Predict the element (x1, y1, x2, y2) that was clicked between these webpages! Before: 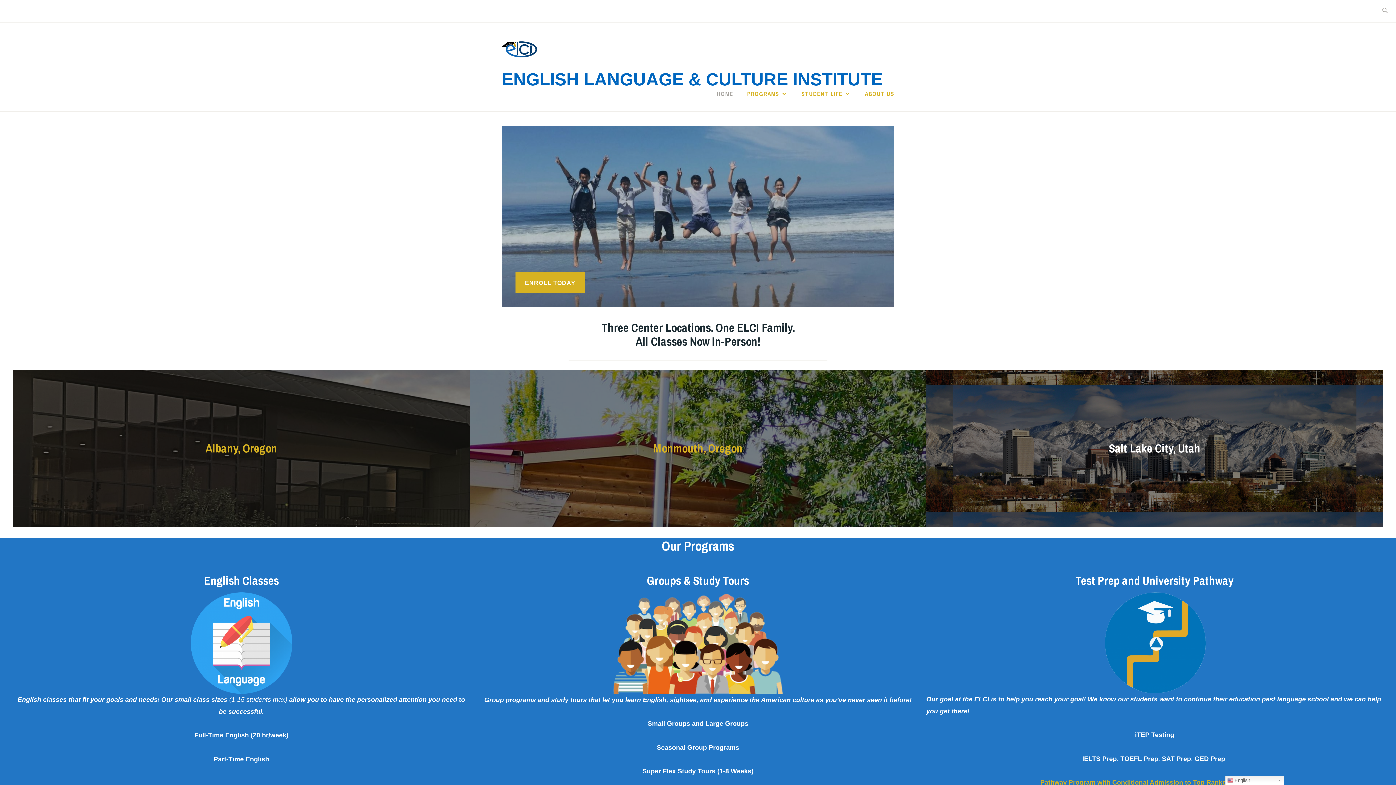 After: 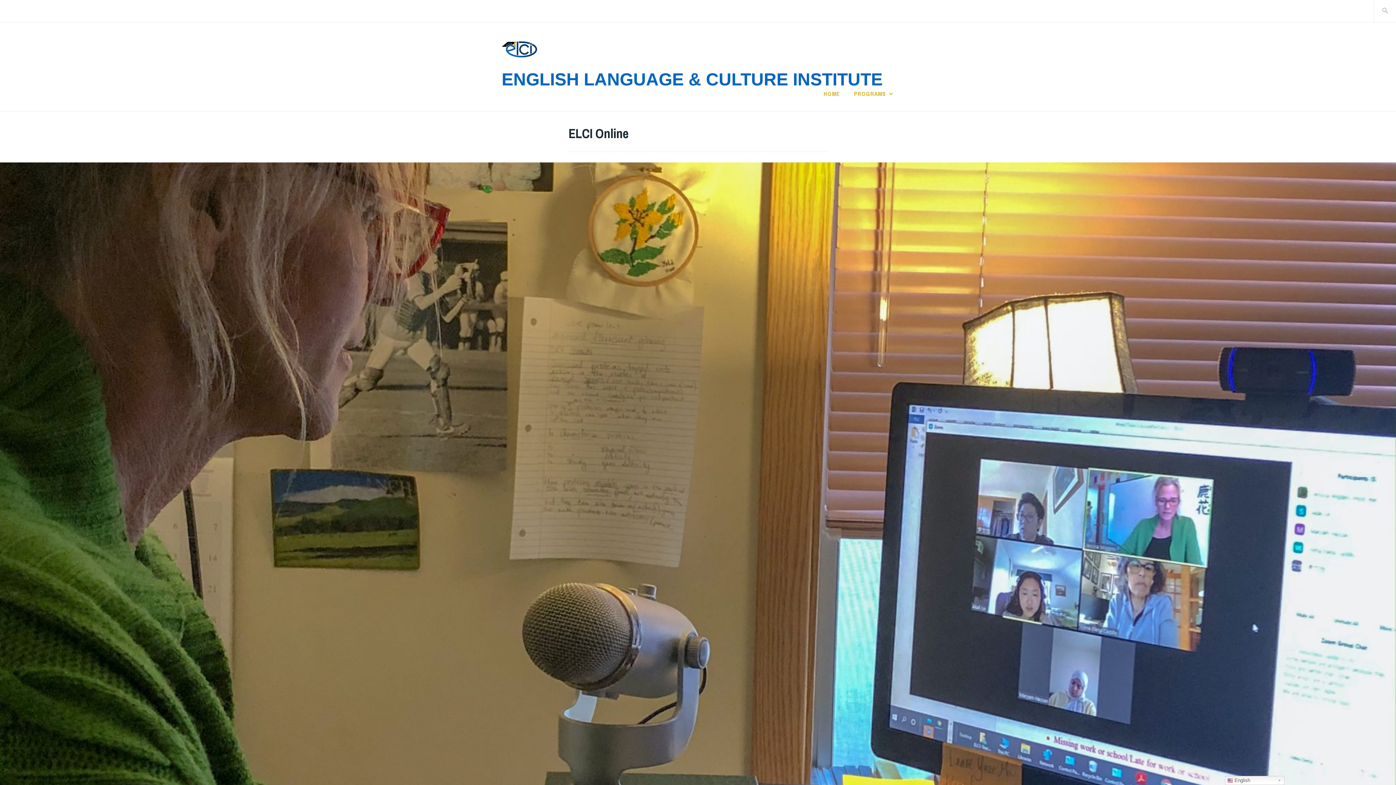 Action: label: ENROLL TODAY bbox: (515, 272, 584, 293)